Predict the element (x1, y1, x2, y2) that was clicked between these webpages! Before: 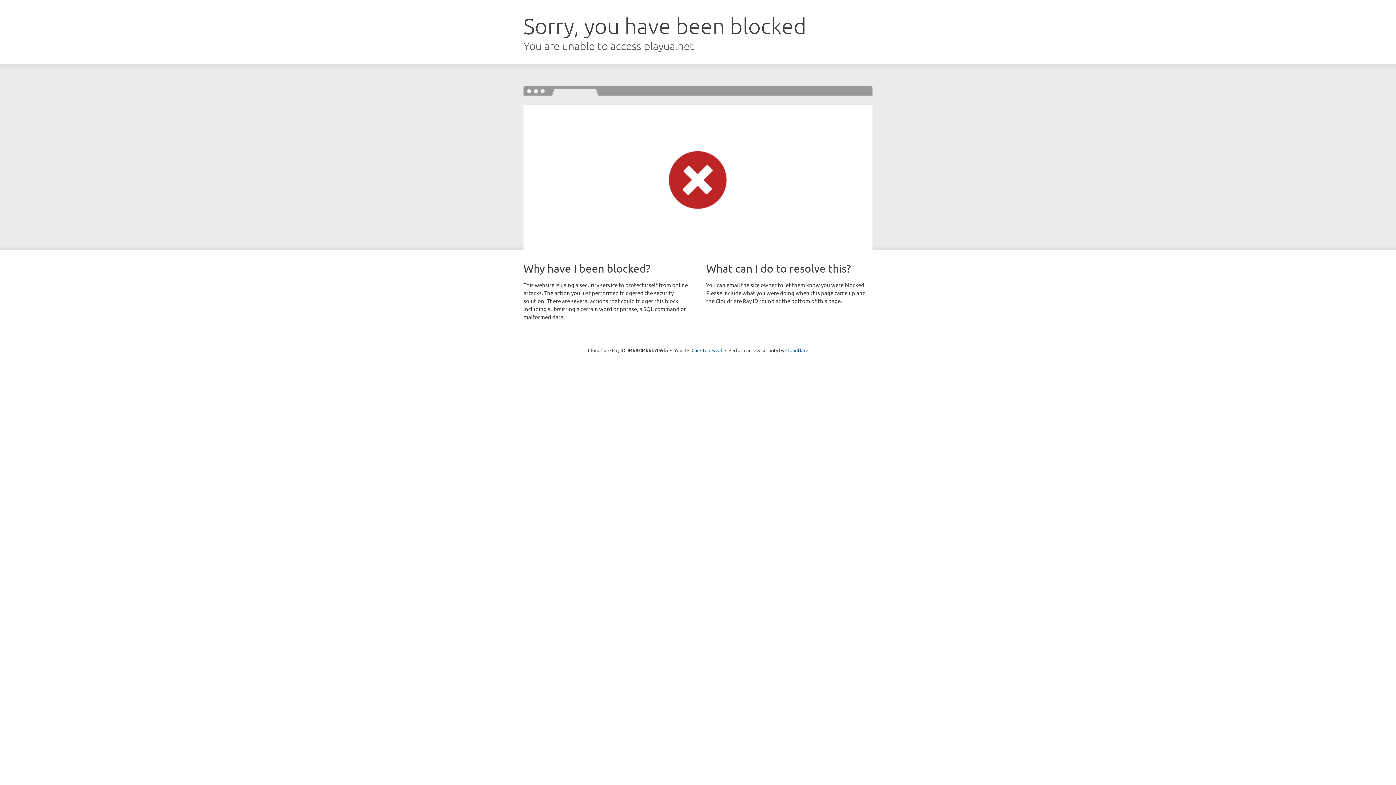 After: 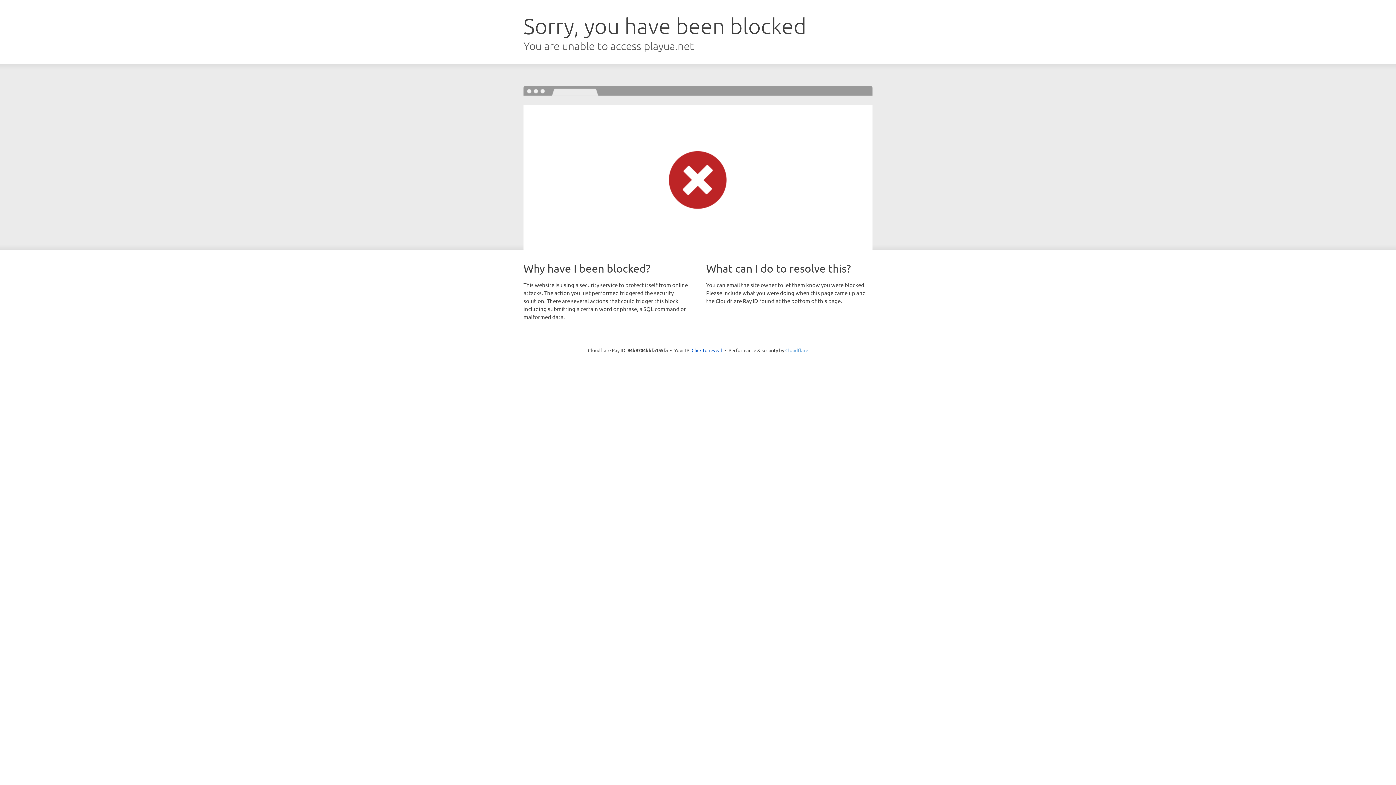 Action: bbox: (785, 347, 808, 353) label: Cloudflare